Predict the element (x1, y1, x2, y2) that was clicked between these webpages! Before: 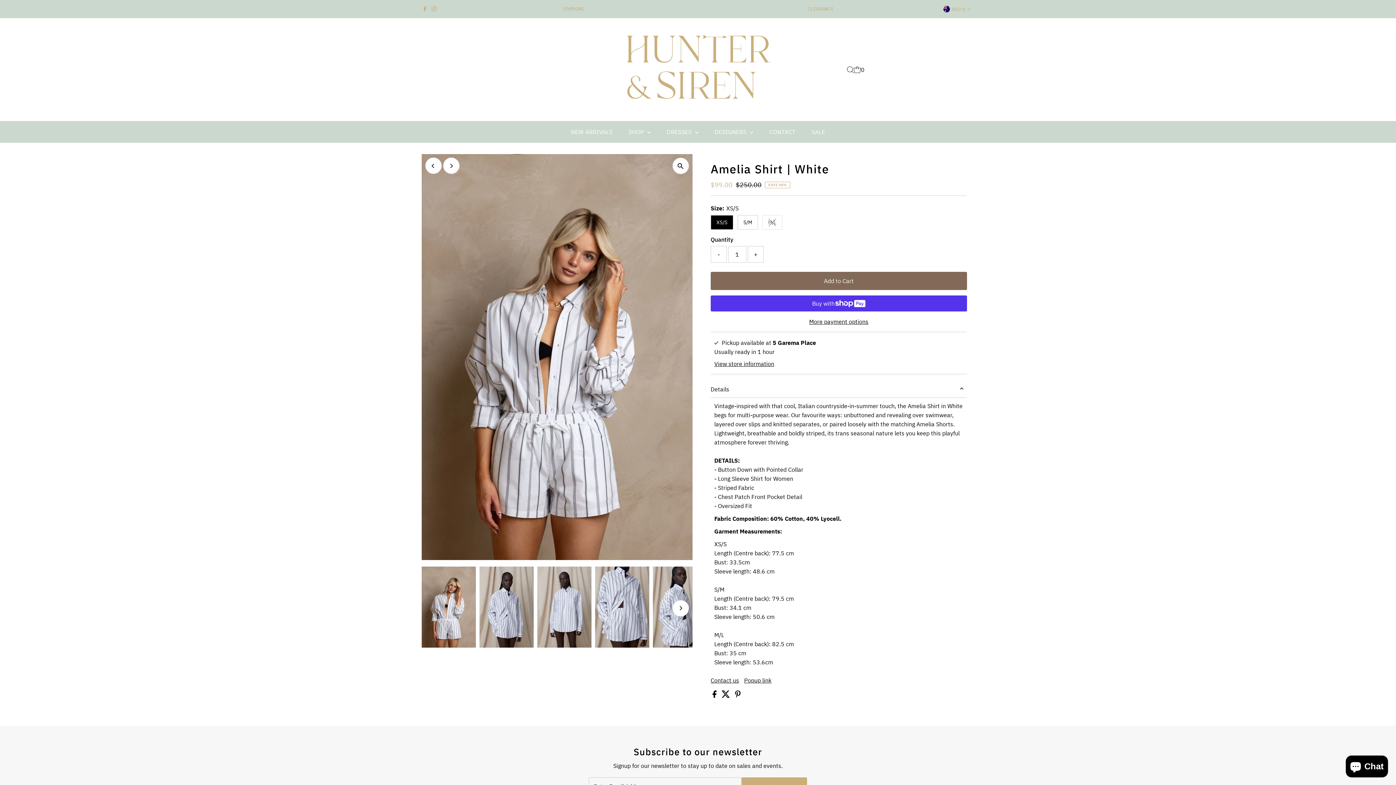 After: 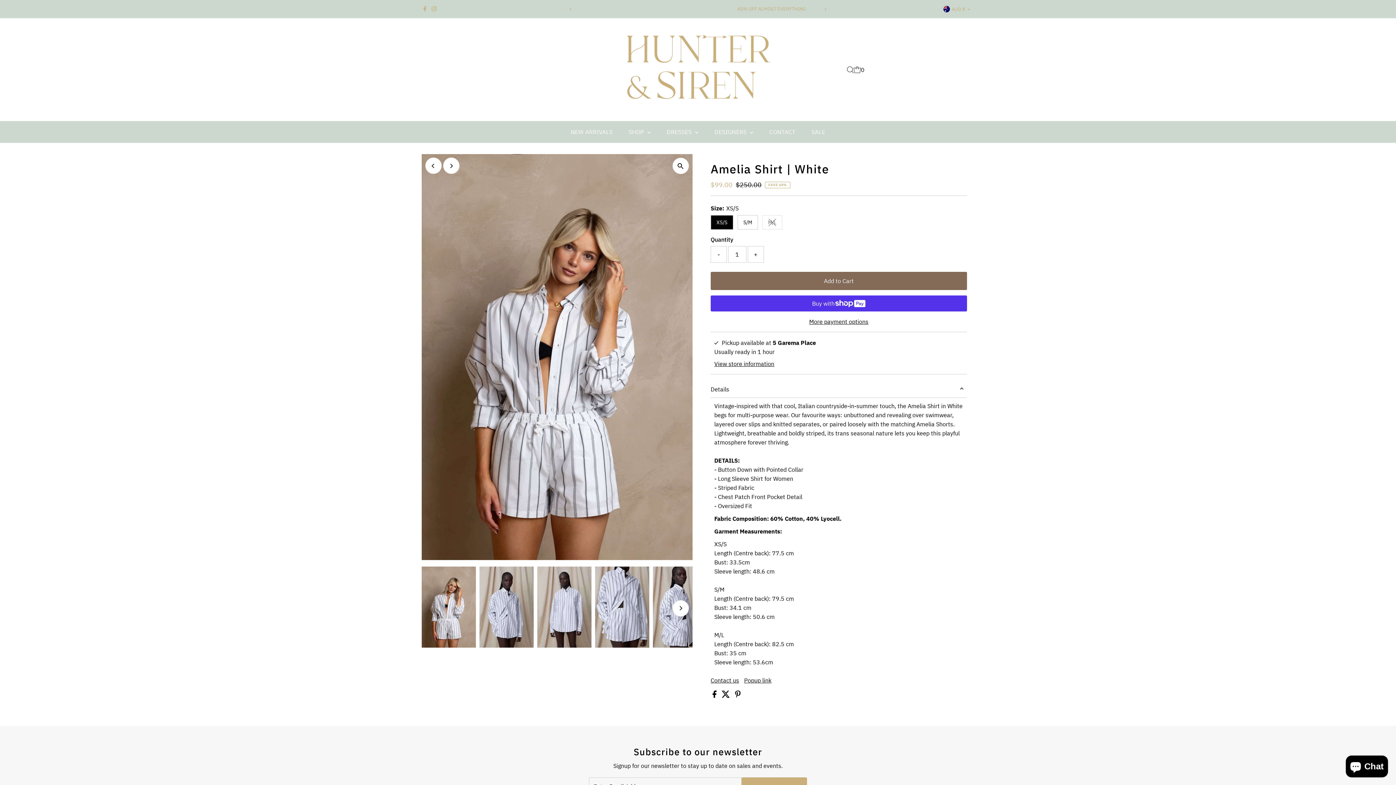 Action: bbox: (721, 692, 731, 699) label:  